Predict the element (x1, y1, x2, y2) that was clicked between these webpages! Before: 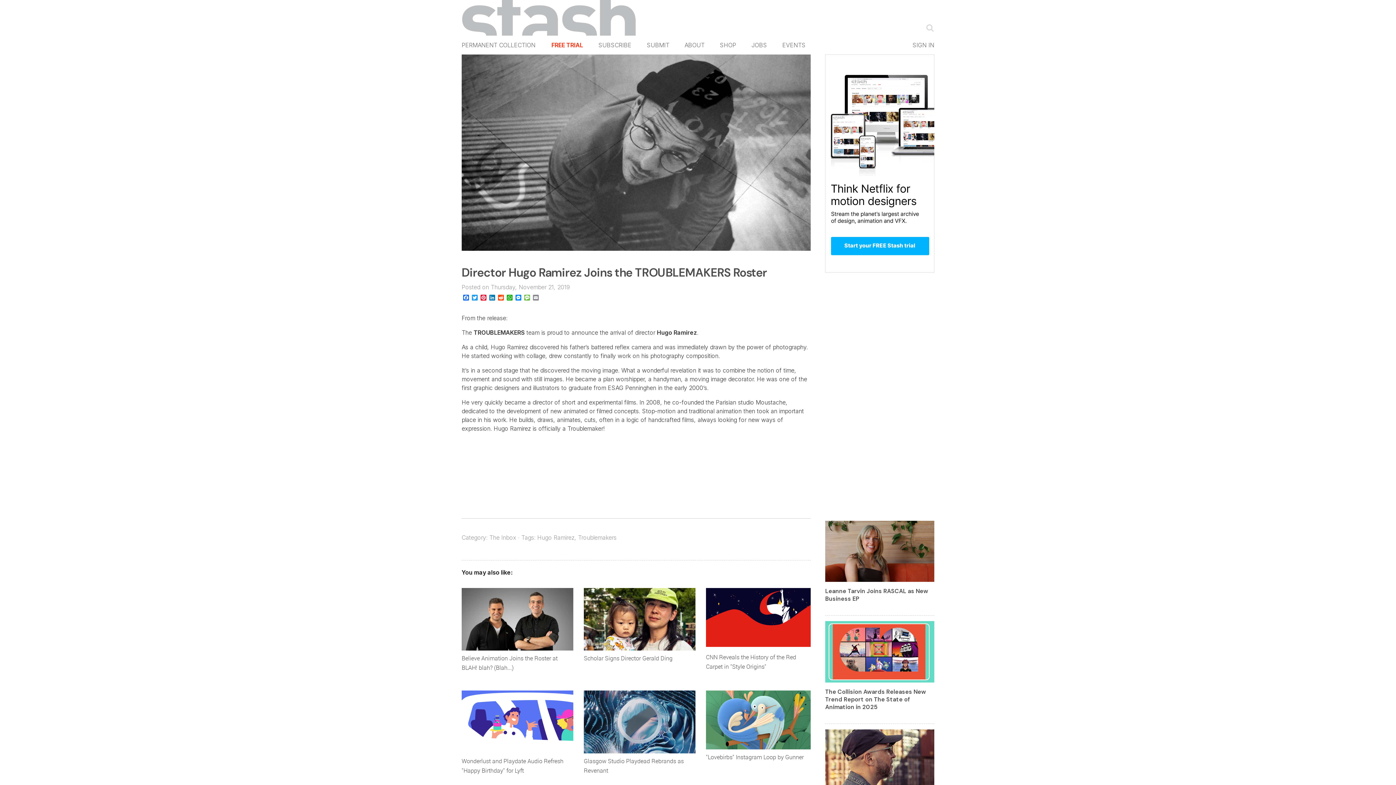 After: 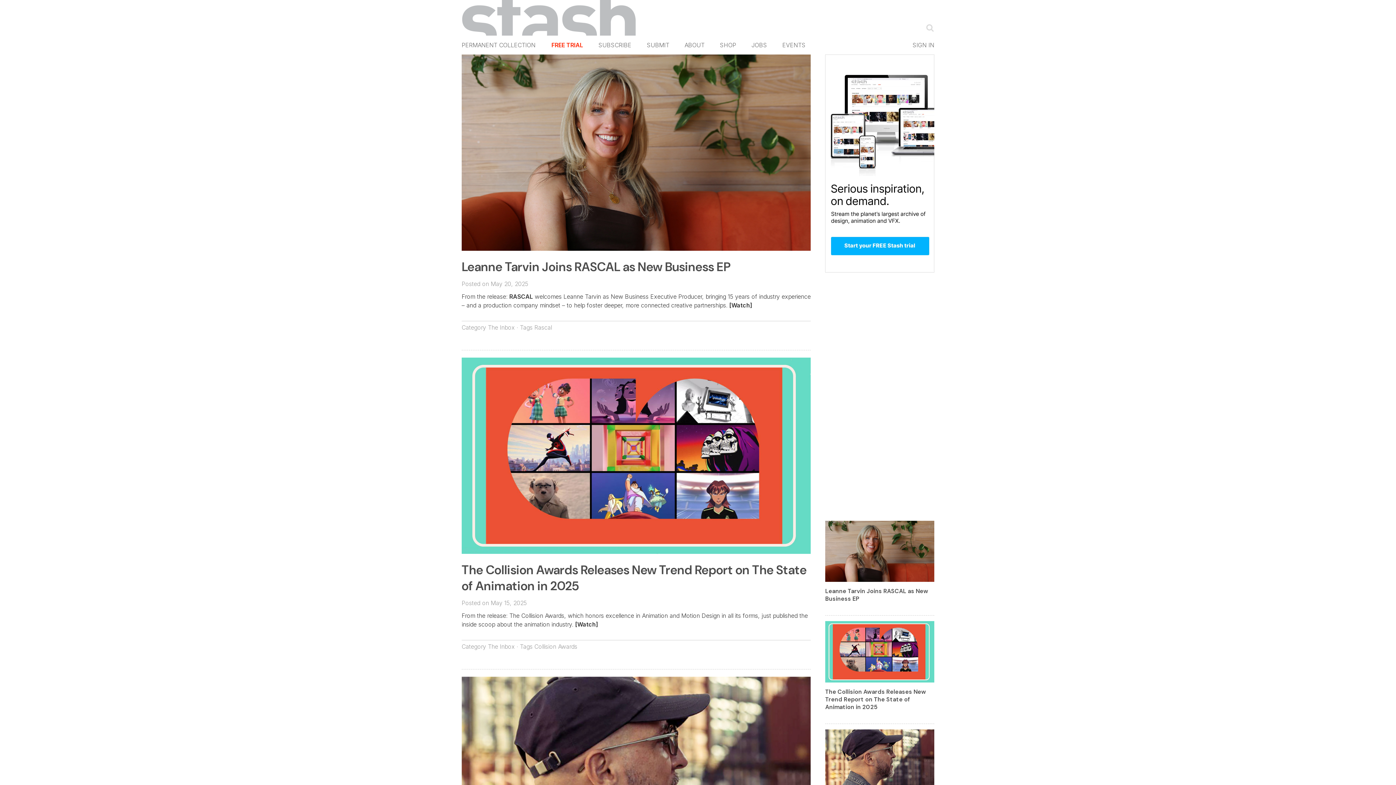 Action: label: The Inbox bbox: (489, 534, 516, 541)